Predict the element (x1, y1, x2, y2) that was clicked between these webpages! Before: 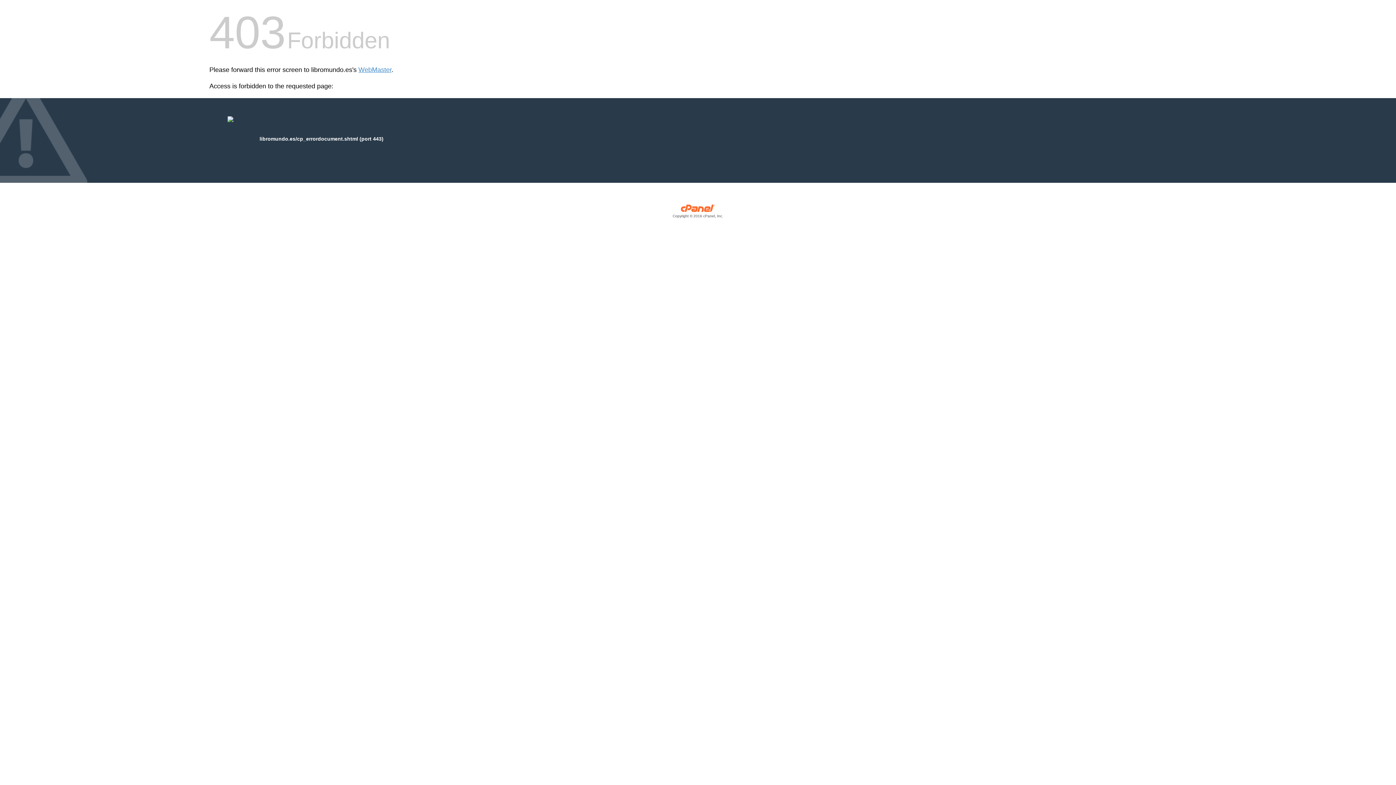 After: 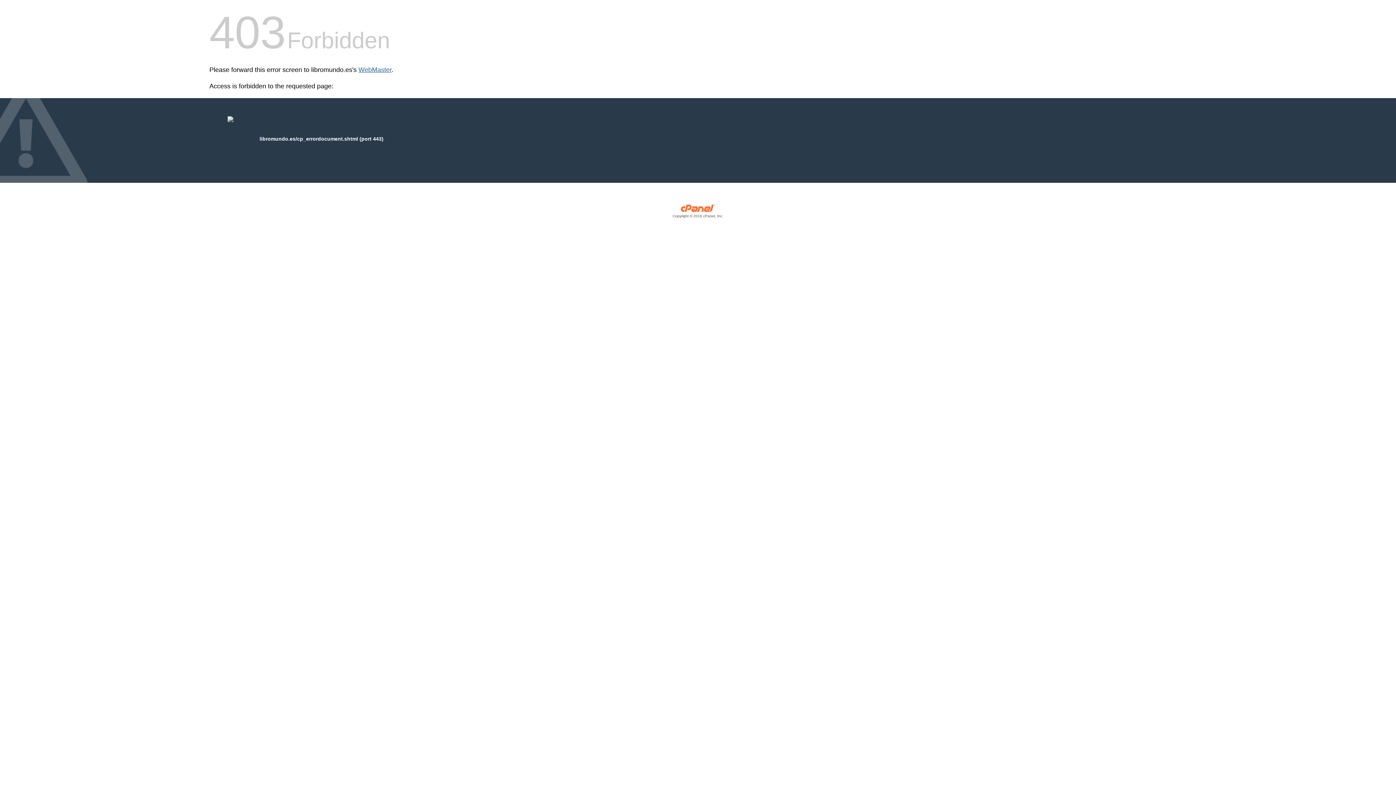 Action: label: WebMaster bbox: (358, 66, 391, 73)